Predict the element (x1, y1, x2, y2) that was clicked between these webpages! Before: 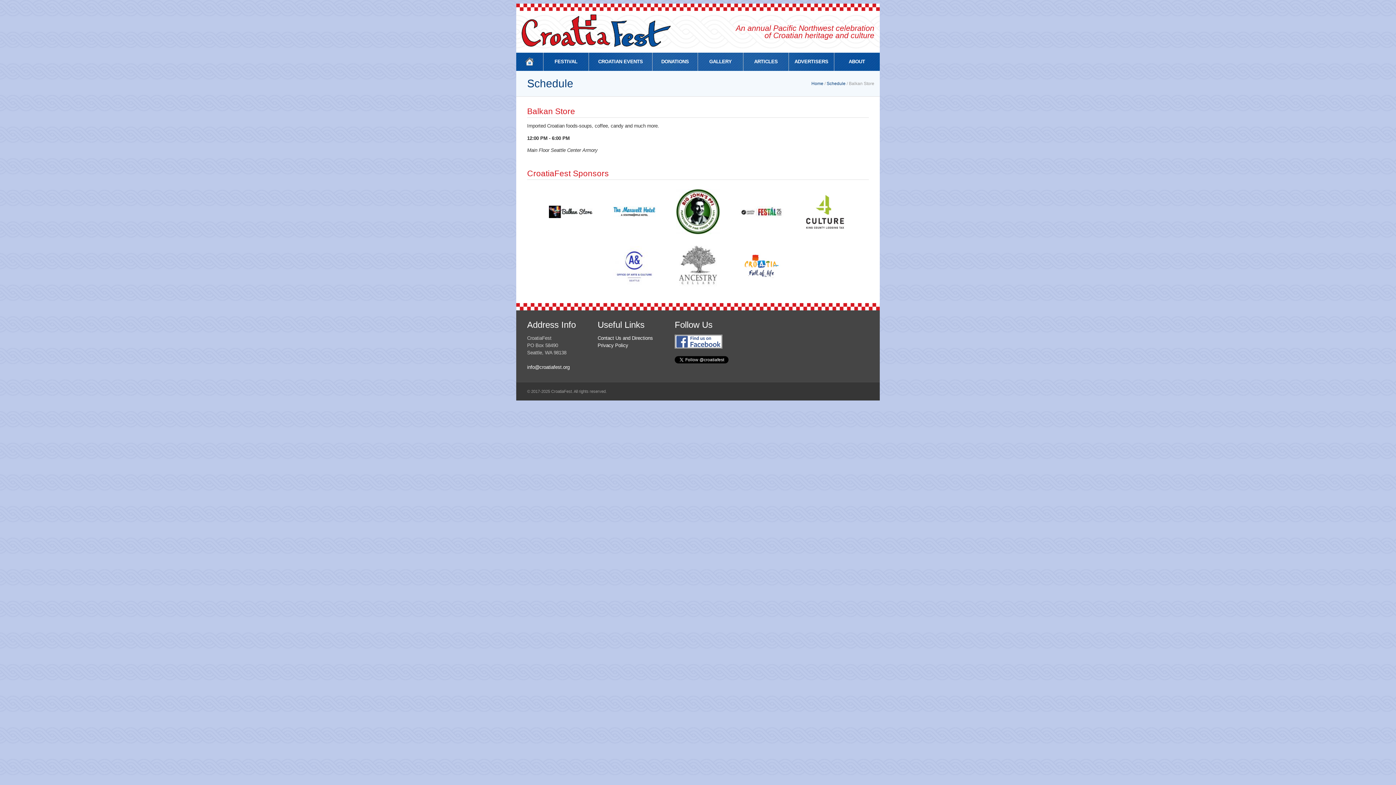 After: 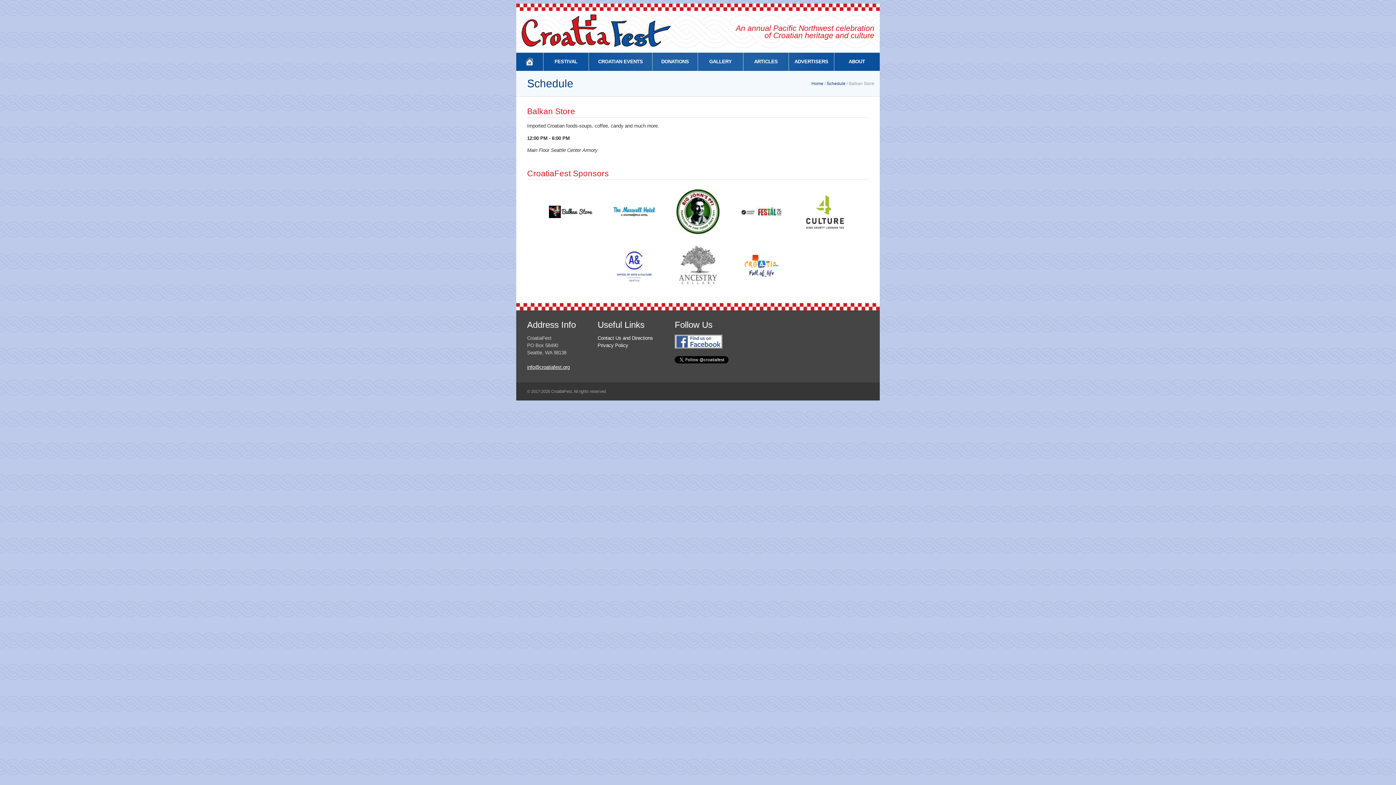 Action: label: info@croatiafest.org bbox: (527, 364, 569, 370)